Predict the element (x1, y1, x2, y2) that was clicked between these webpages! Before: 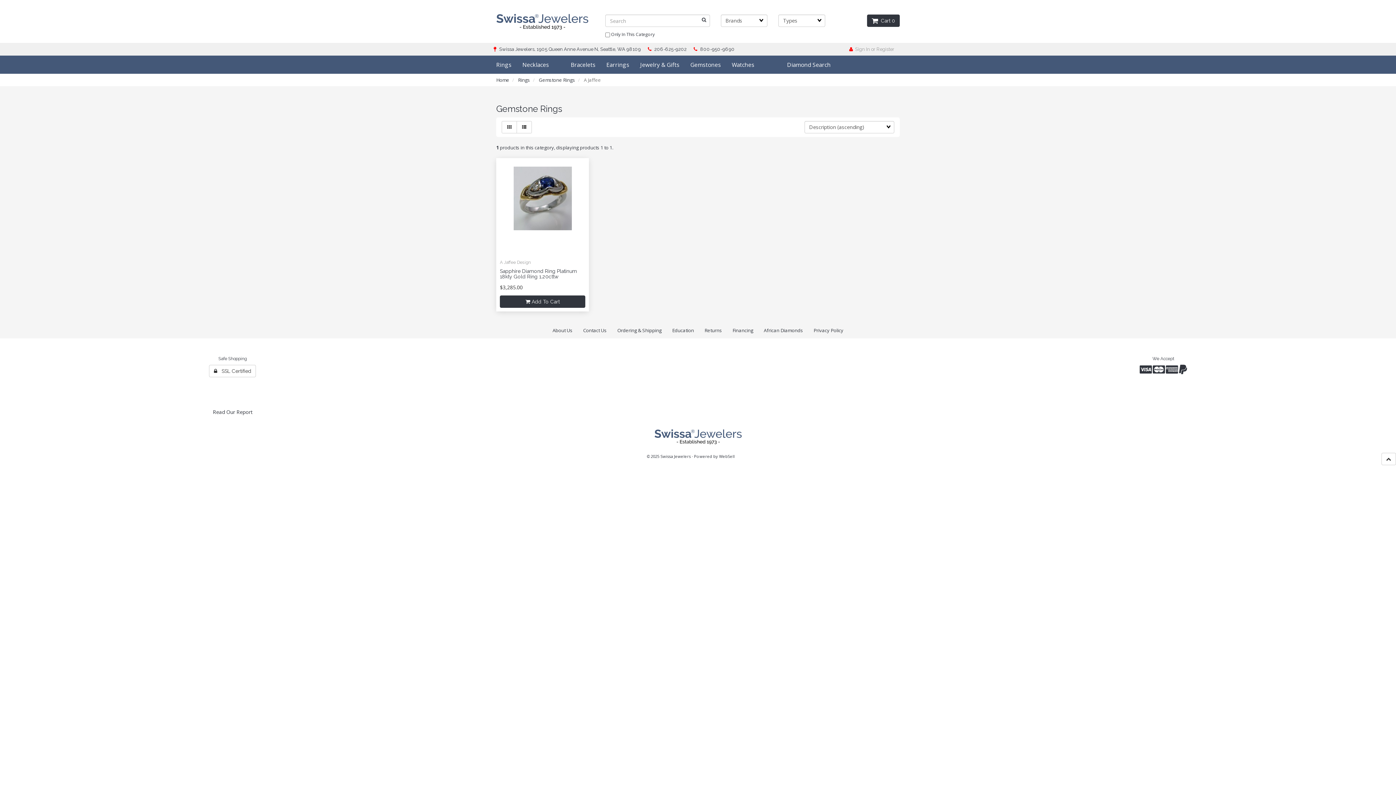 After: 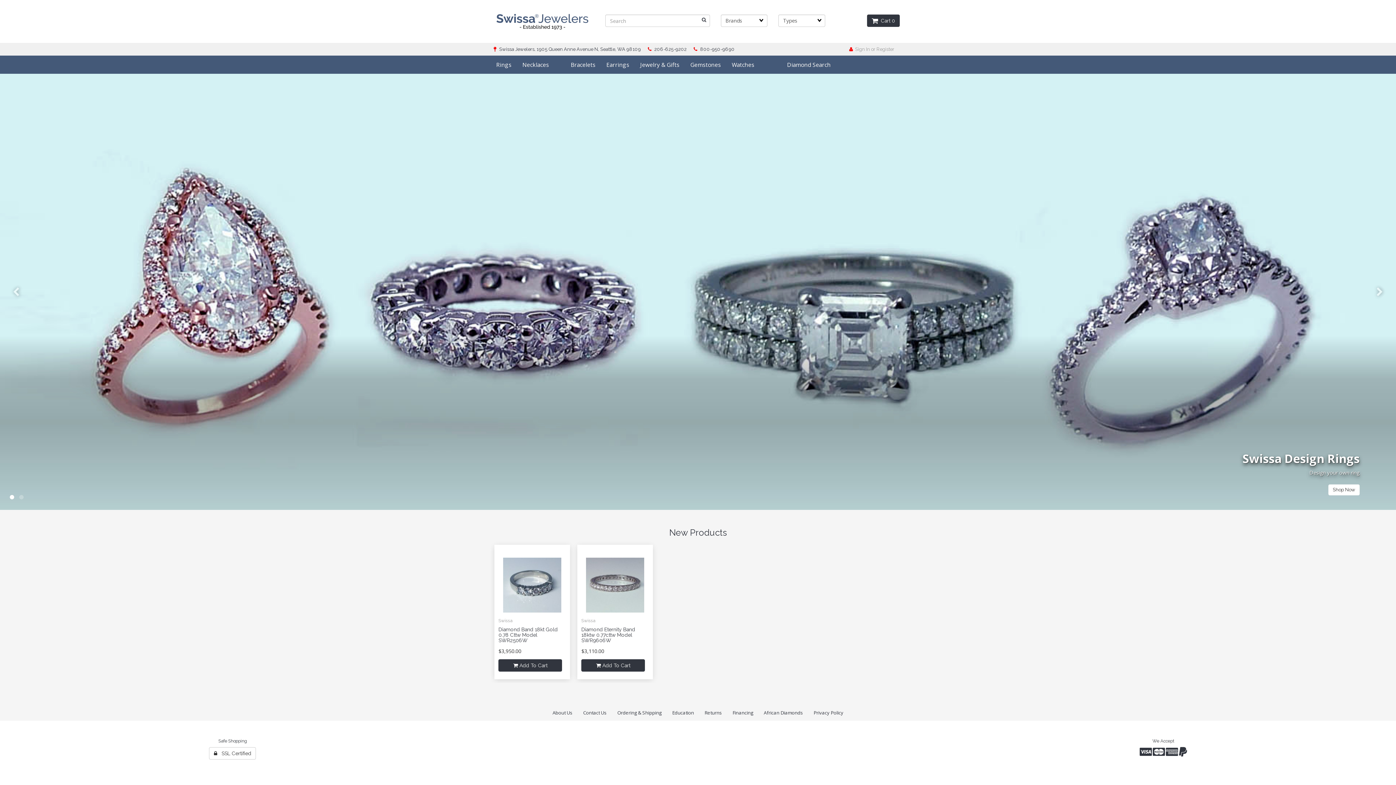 Action: label: Home bbox: (496, 76, 509, 83)